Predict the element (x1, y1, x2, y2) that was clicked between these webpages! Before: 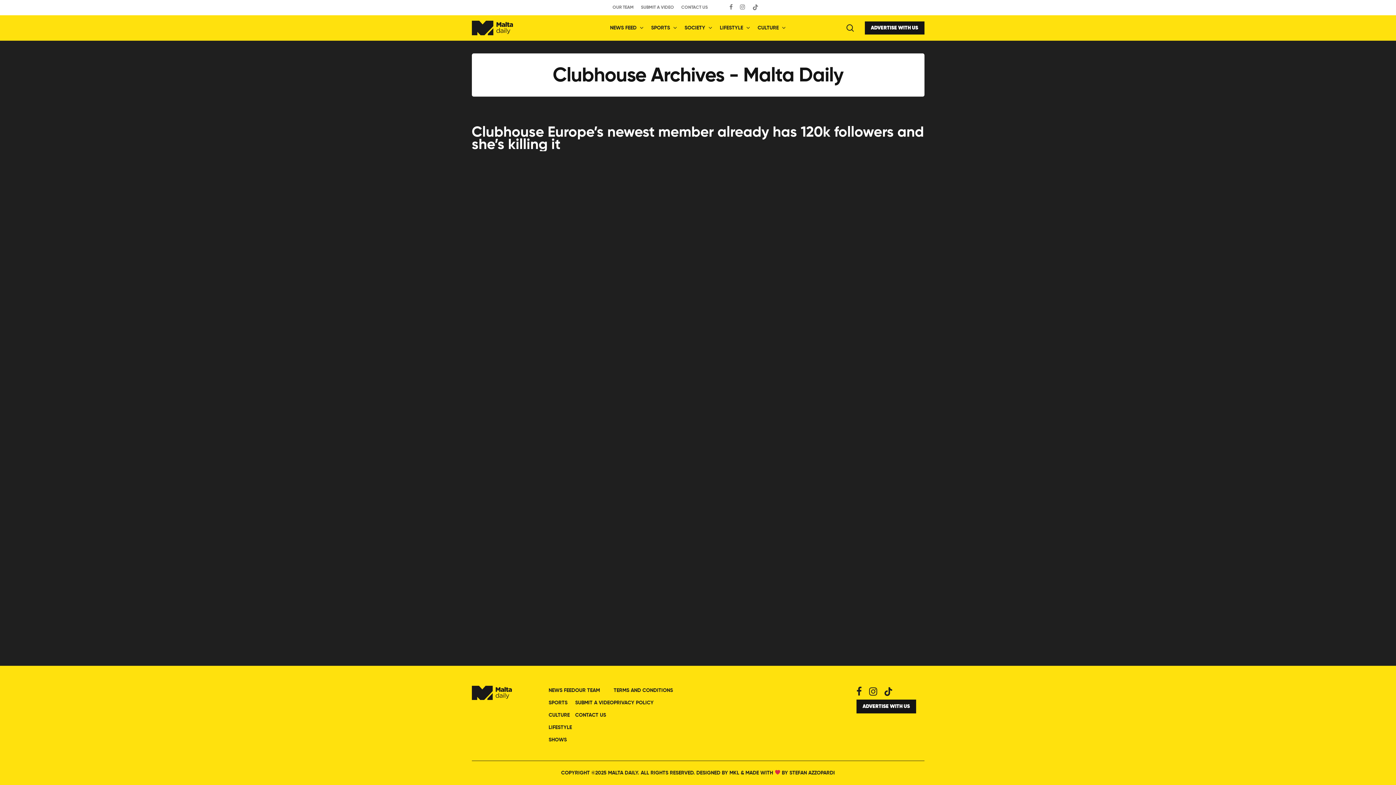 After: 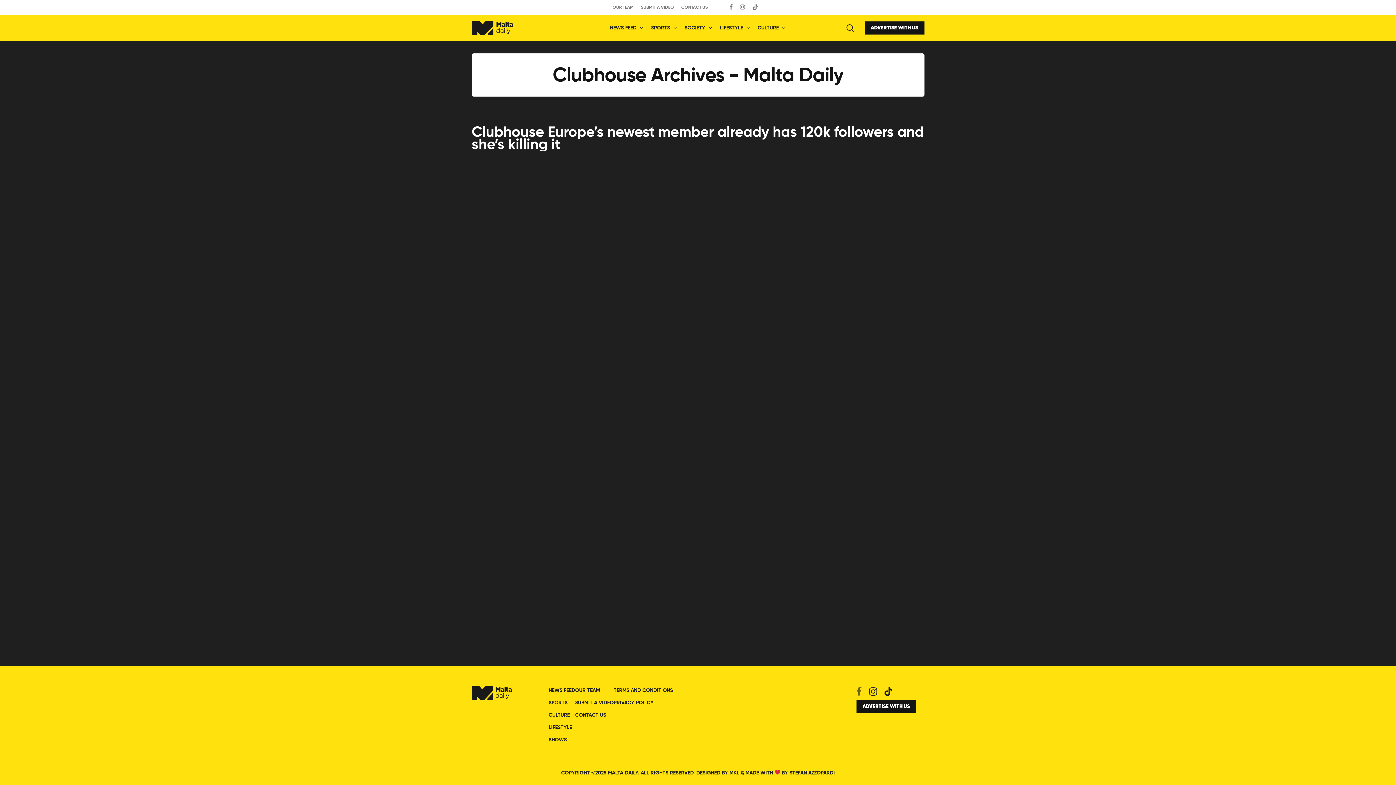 Action: bbox: (856, 687, 862, 697)